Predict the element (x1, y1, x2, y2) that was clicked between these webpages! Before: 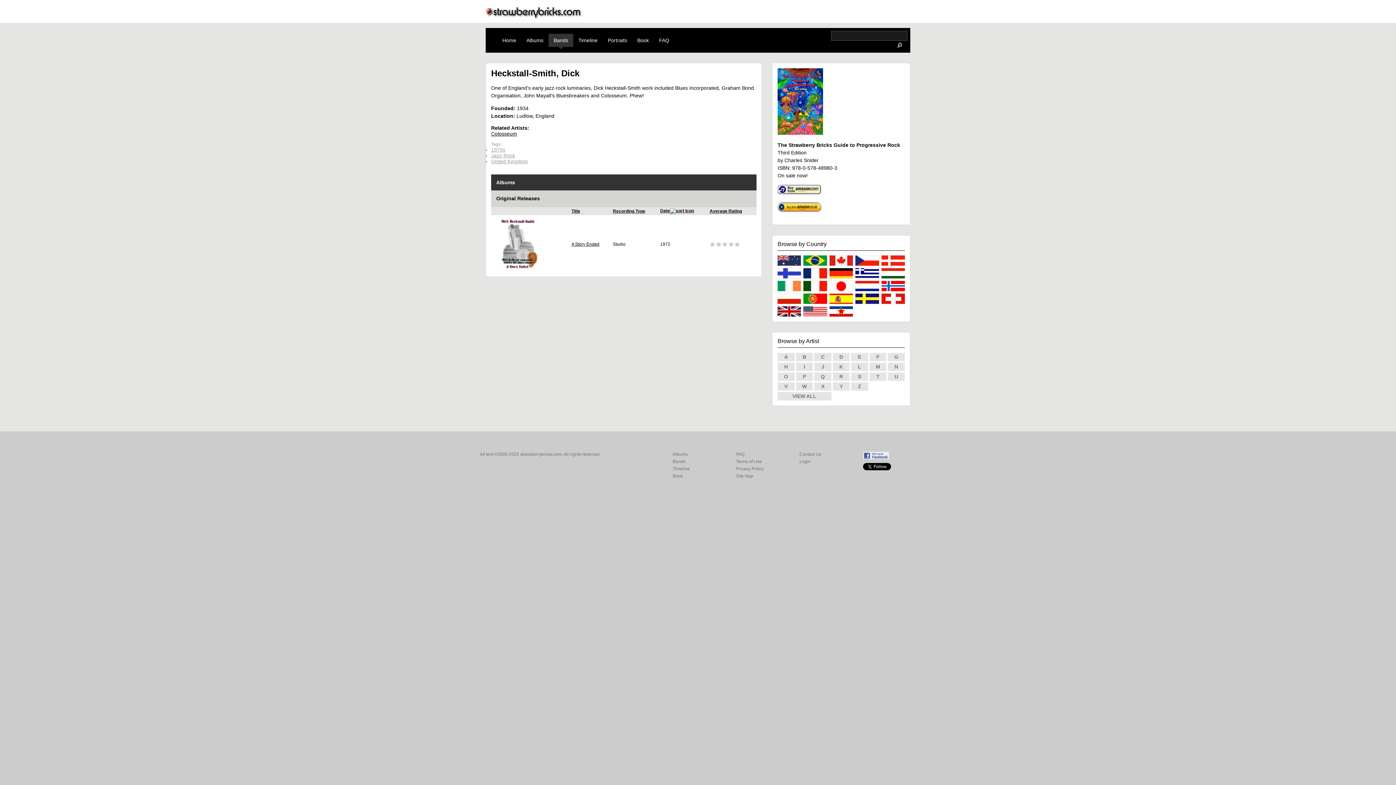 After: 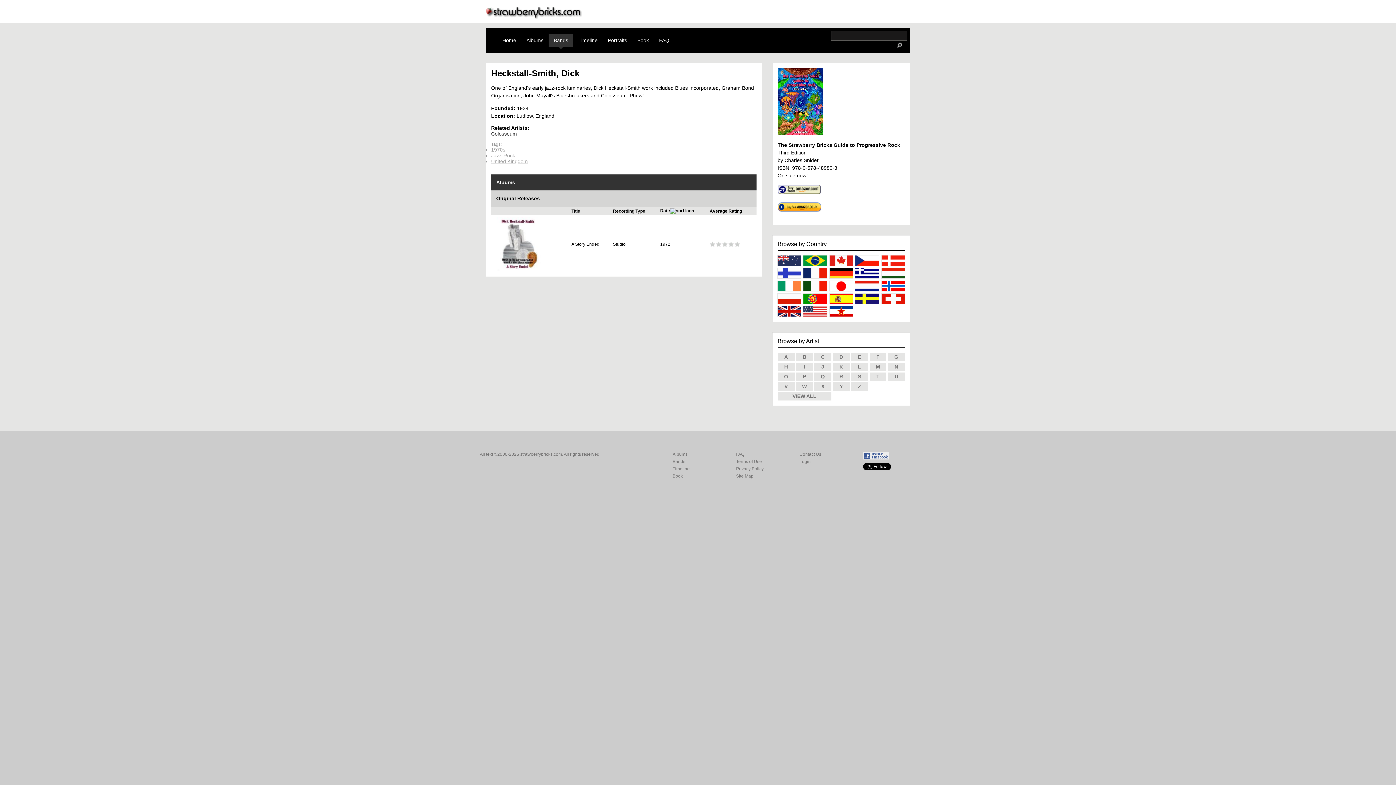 Action: label: Date bbox: (660, 208, 694, 213)